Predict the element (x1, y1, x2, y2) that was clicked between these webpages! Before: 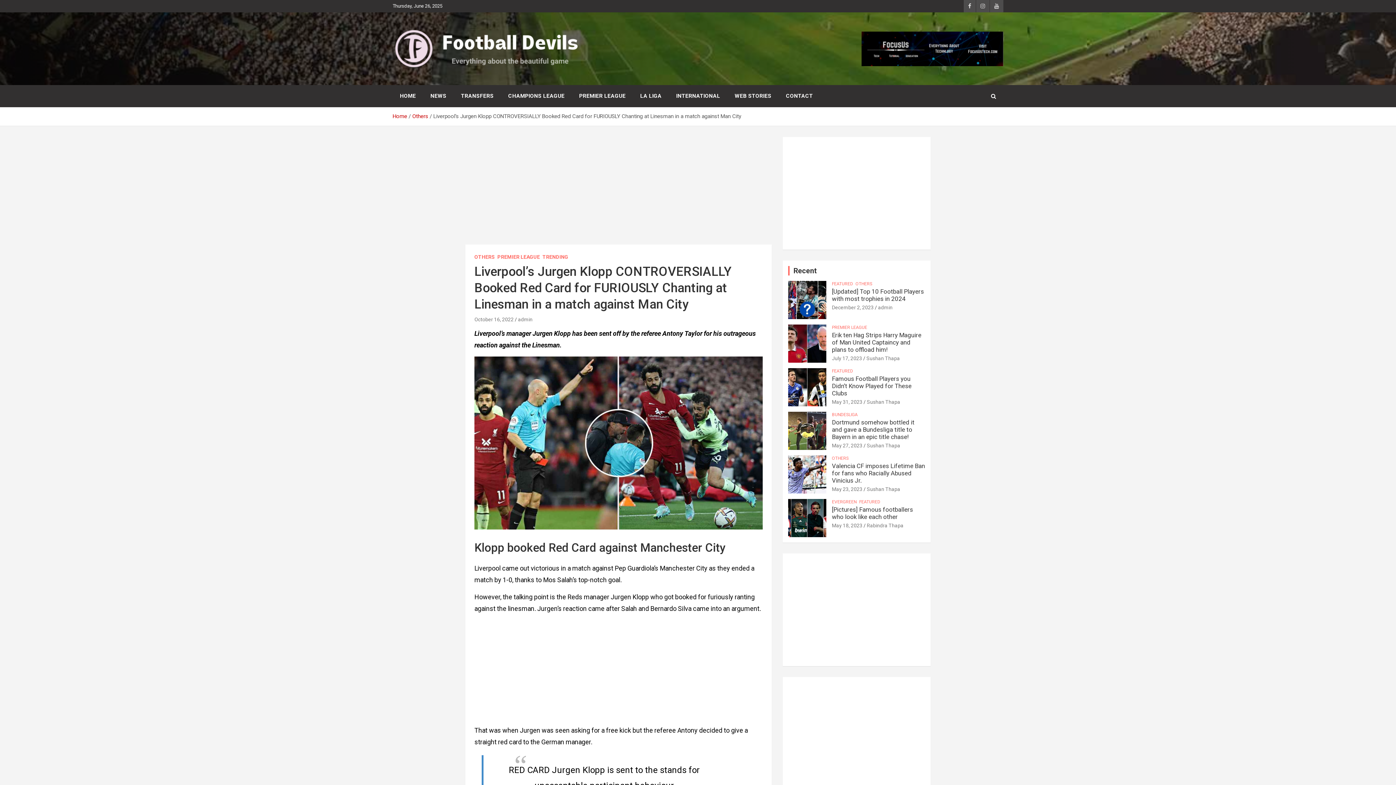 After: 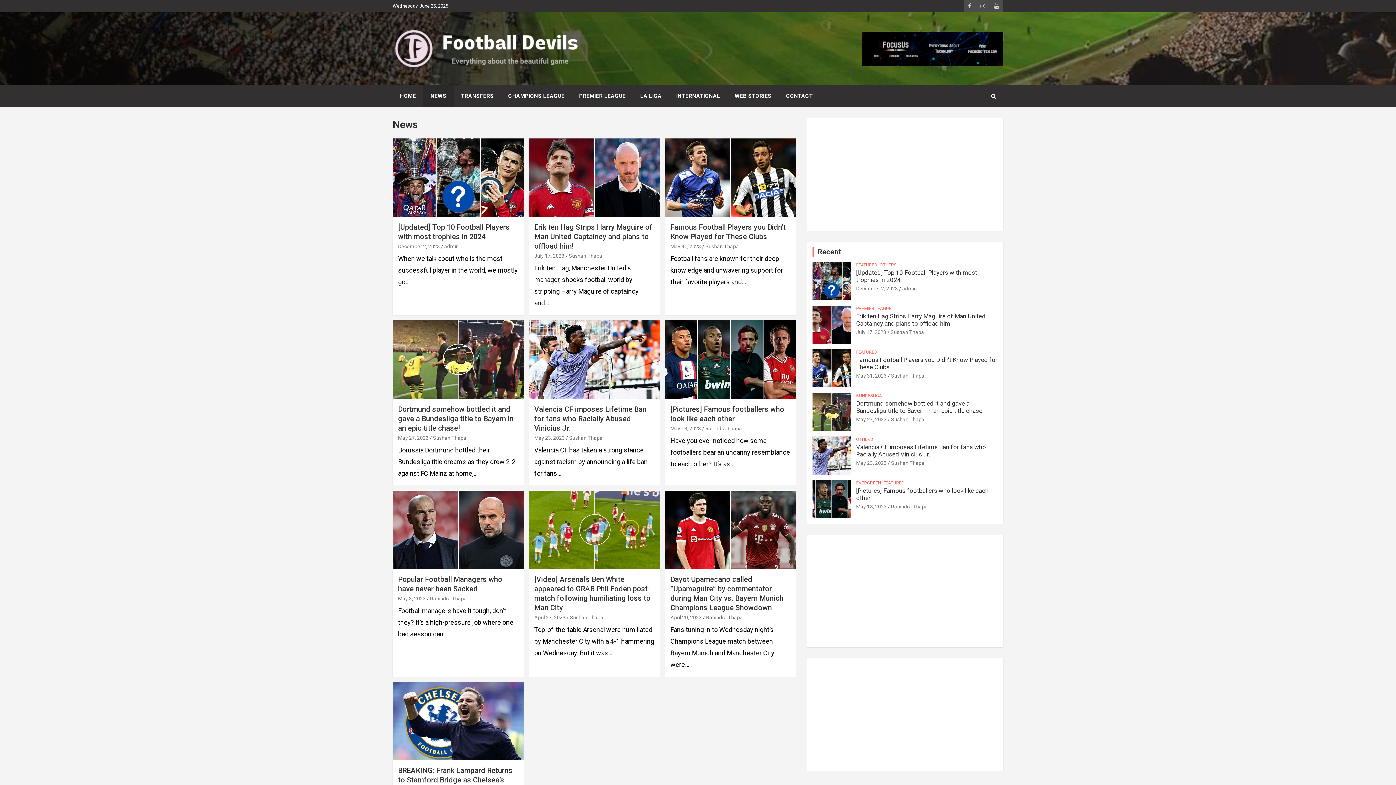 Action: bbox: (423, 85, 453, 107) label: NEWS